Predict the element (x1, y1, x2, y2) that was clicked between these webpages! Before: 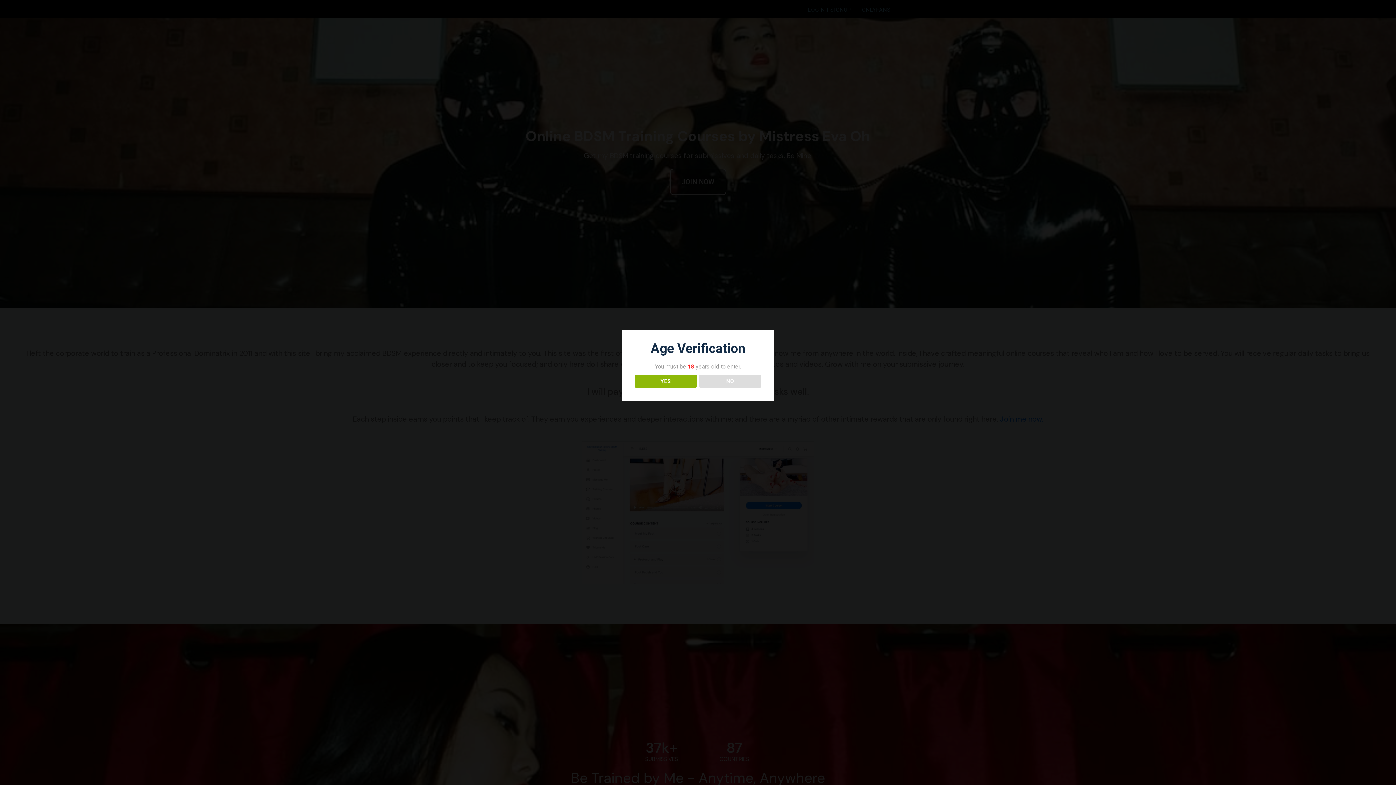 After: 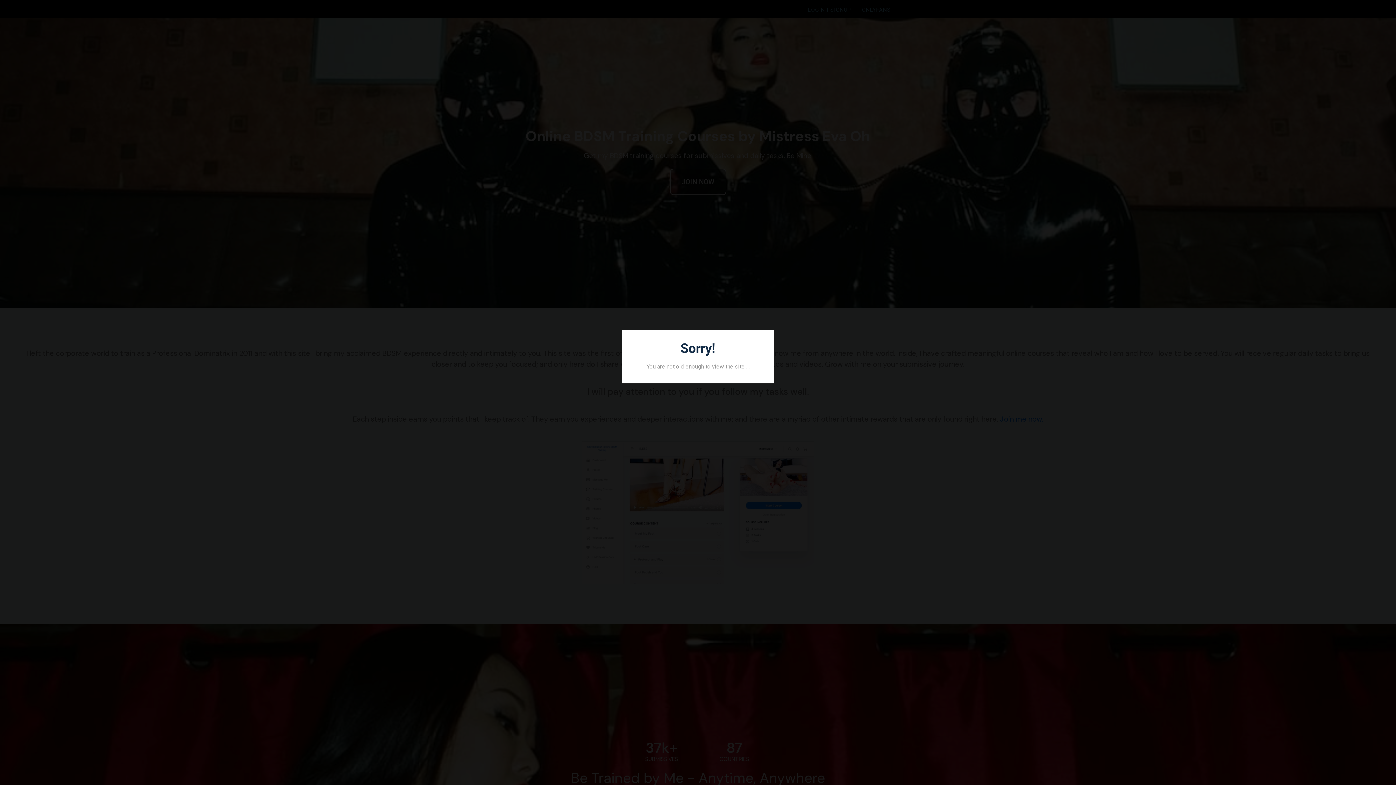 Action: bbox: (699, 374, 761, 388) label: NO